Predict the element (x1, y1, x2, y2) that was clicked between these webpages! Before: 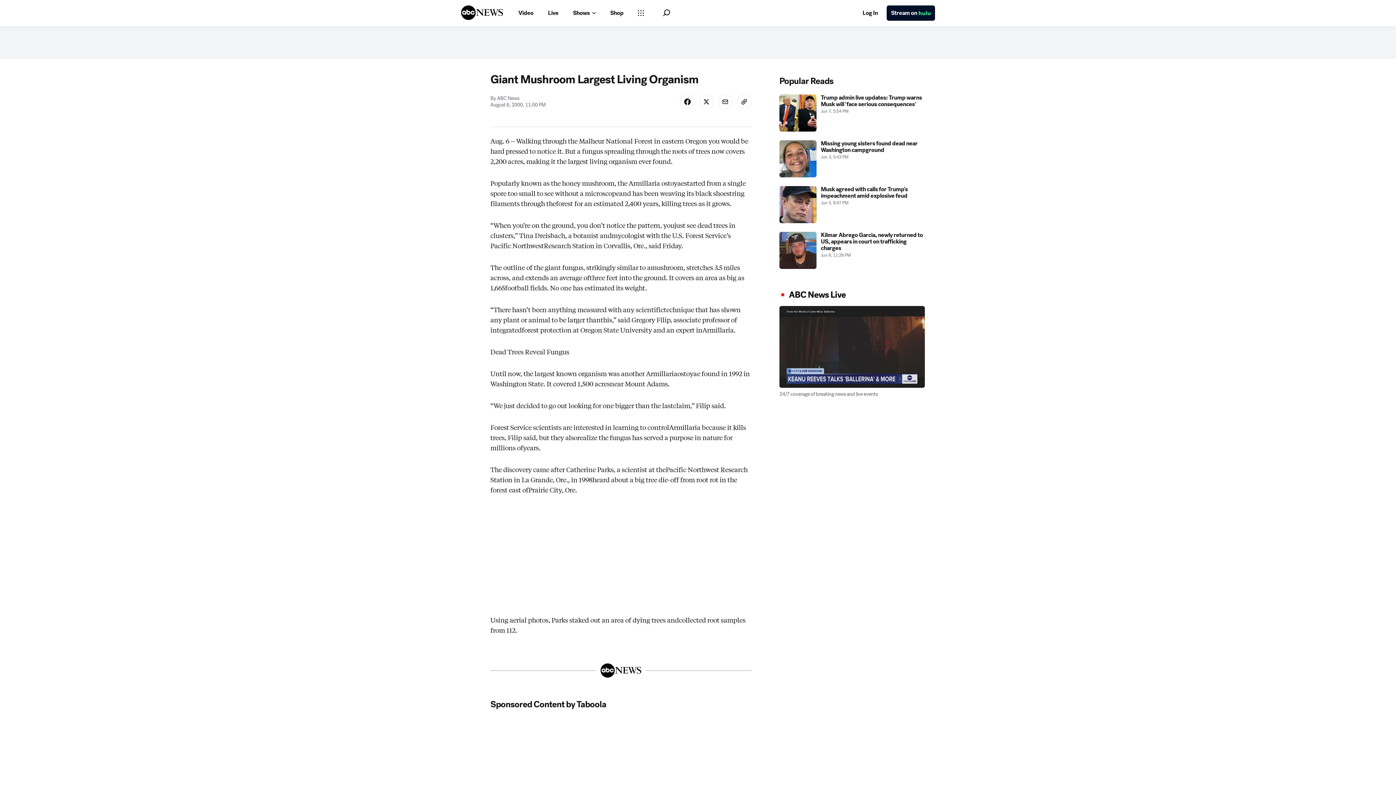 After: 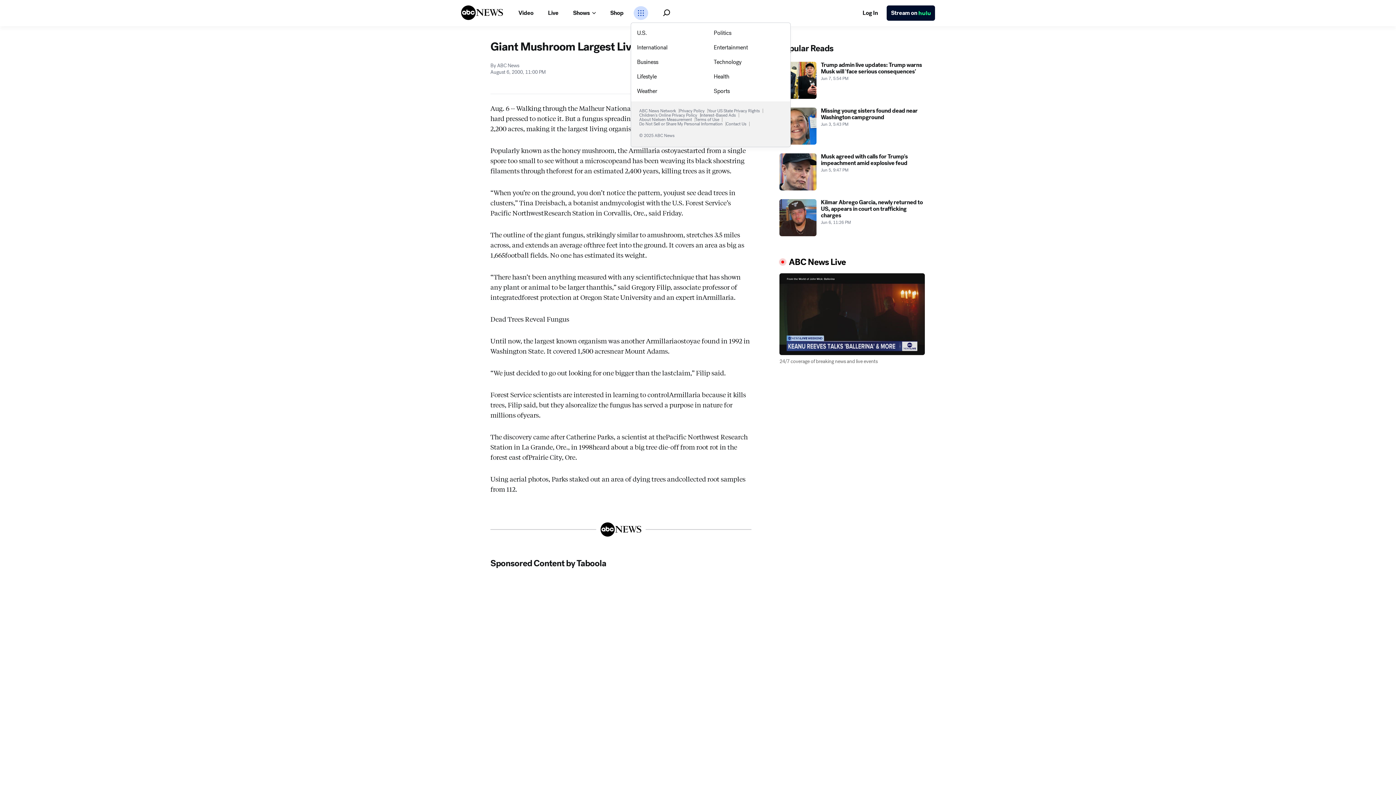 Action: label: Open sections Dropdown bbox: (633, 6, 648, 20)